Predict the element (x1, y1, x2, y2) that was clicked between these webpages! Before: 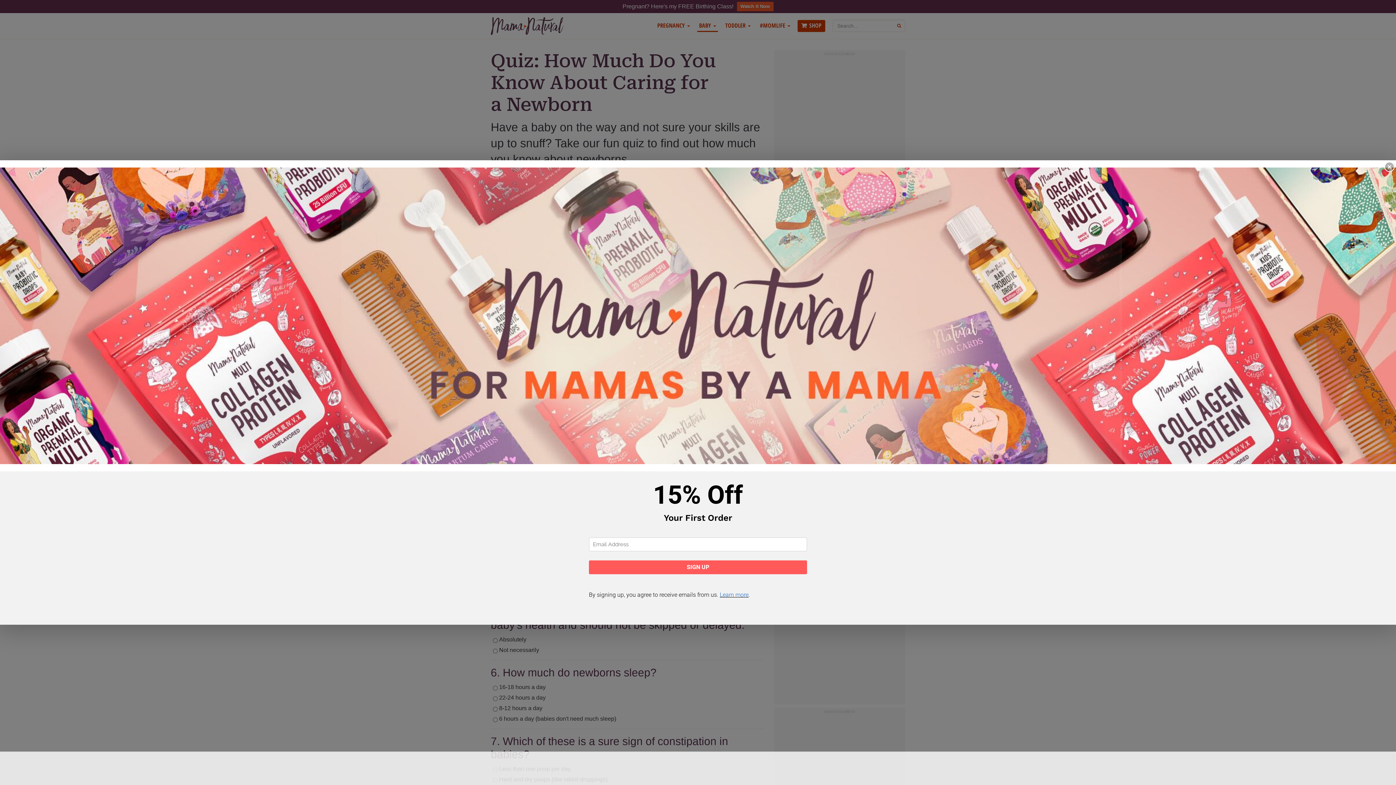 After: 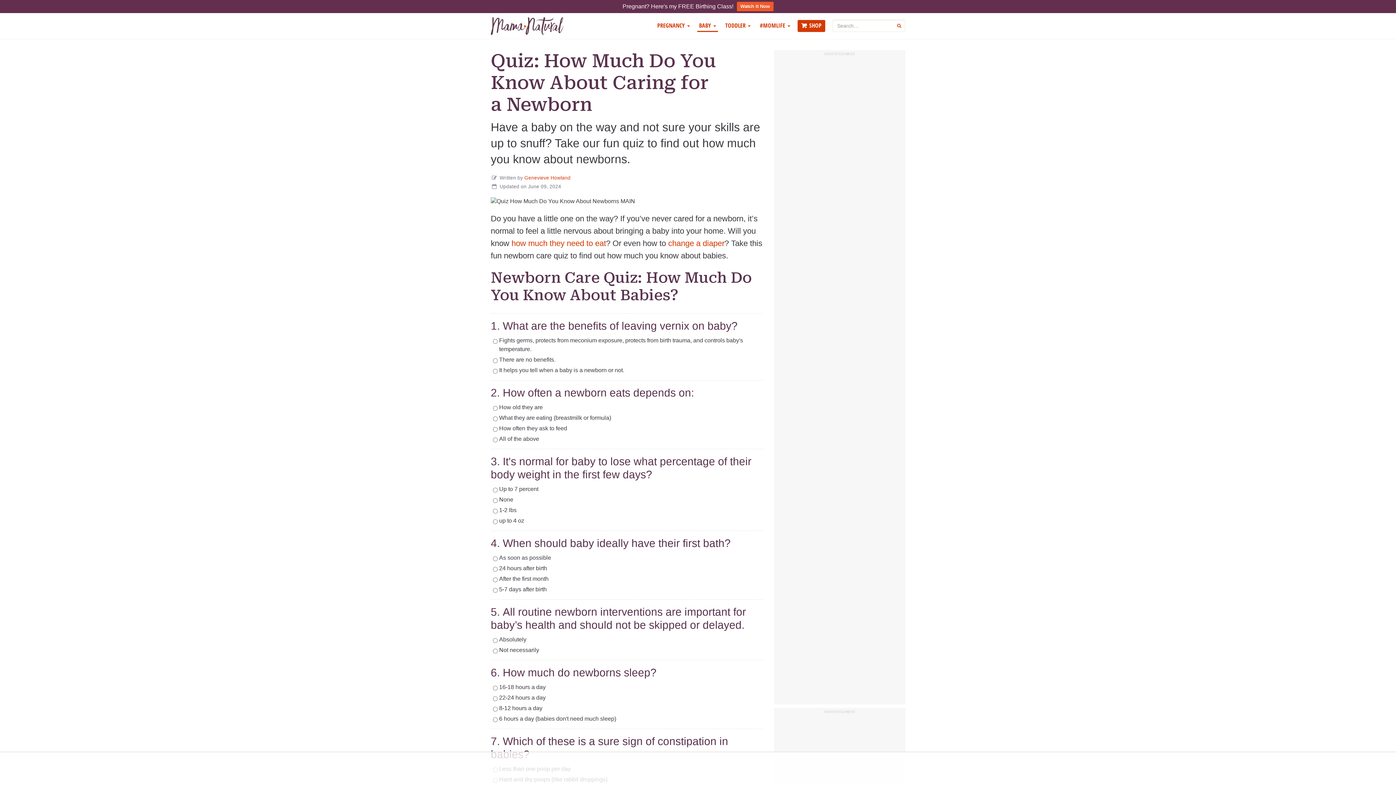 Action: label: × bbox: (1384, 161, 1394, 172)